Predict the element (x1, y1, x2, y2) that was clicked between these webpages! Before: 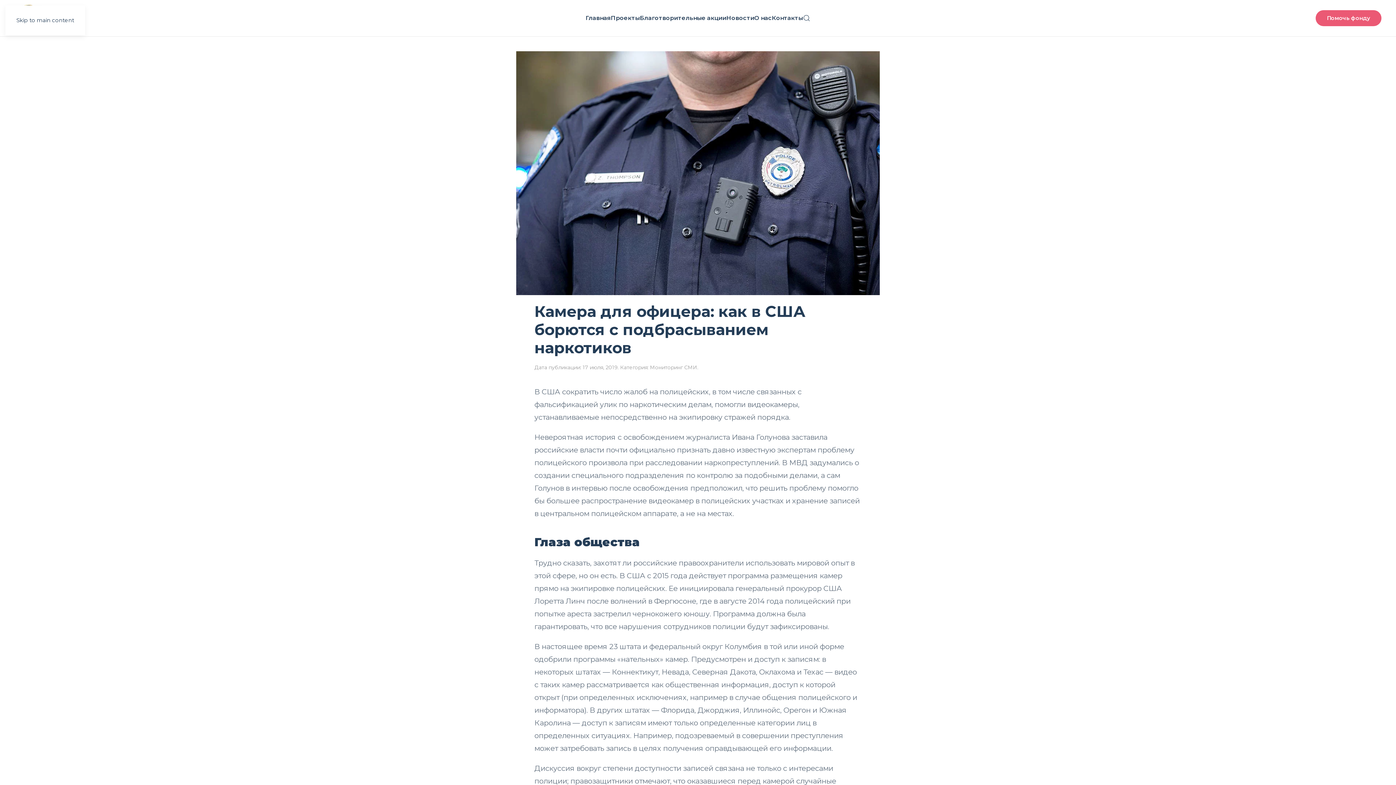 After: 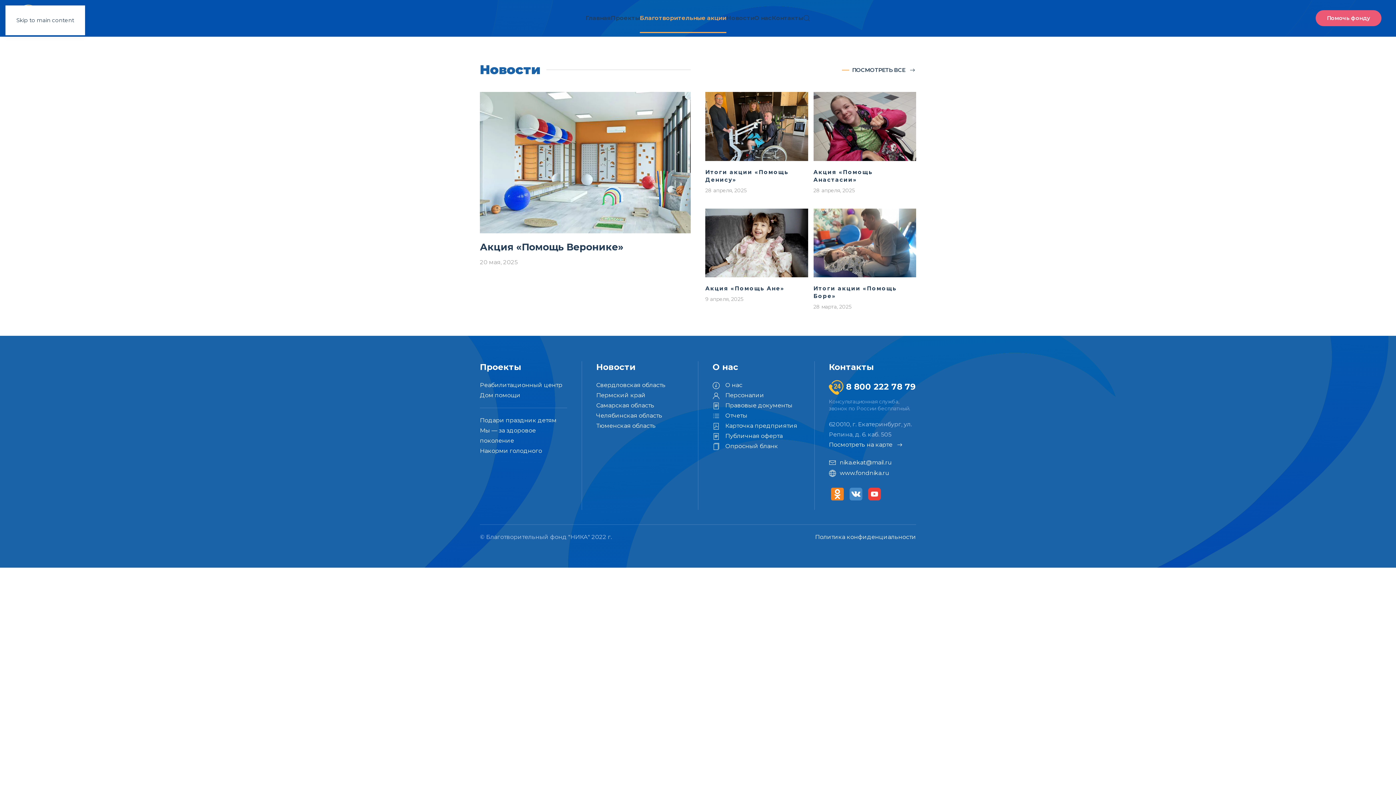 Action: bbox: (640, 3, 726, 32) label: Благотворительные акции